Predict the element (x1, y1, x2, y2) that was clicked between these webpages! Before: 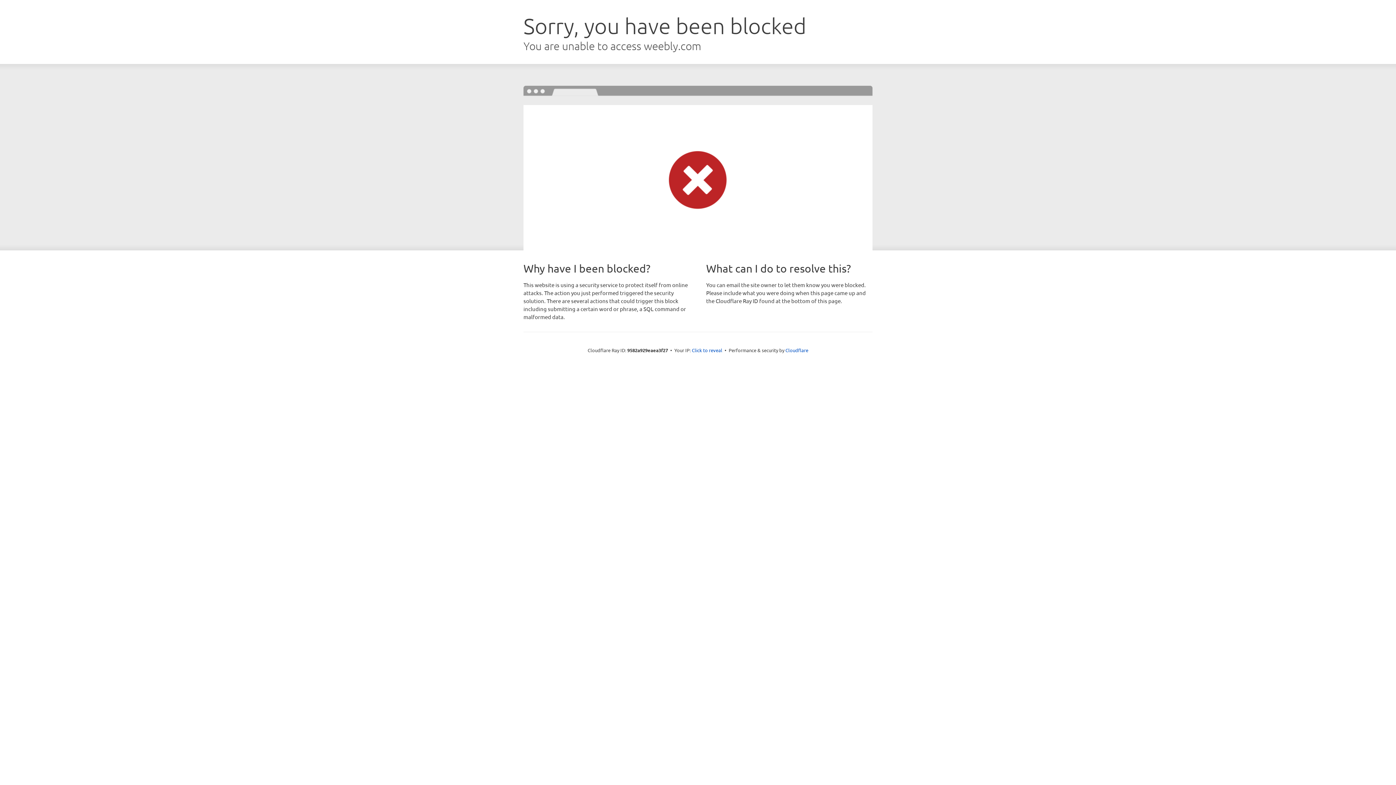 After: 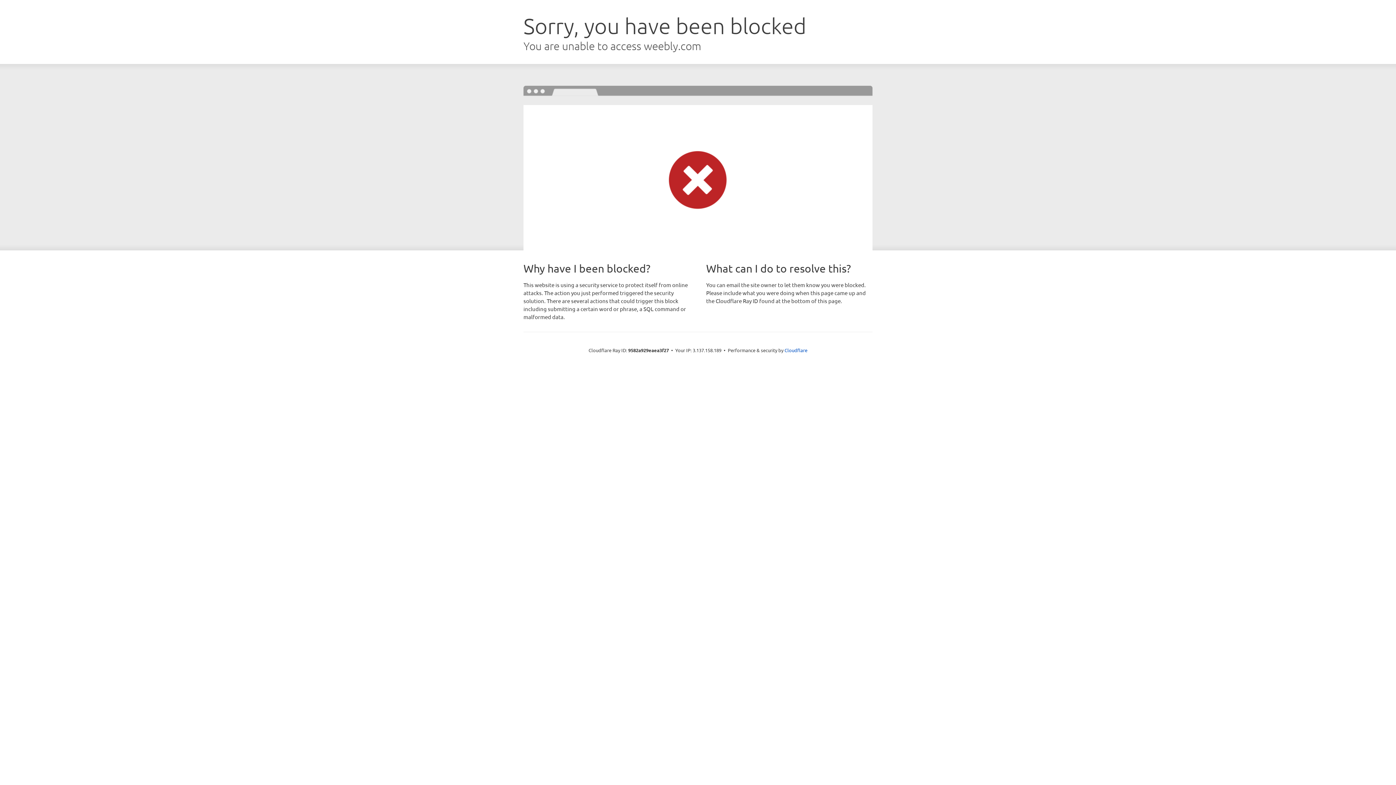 Action: label: Click to reveal bbox: (692, 346, 722, 353)